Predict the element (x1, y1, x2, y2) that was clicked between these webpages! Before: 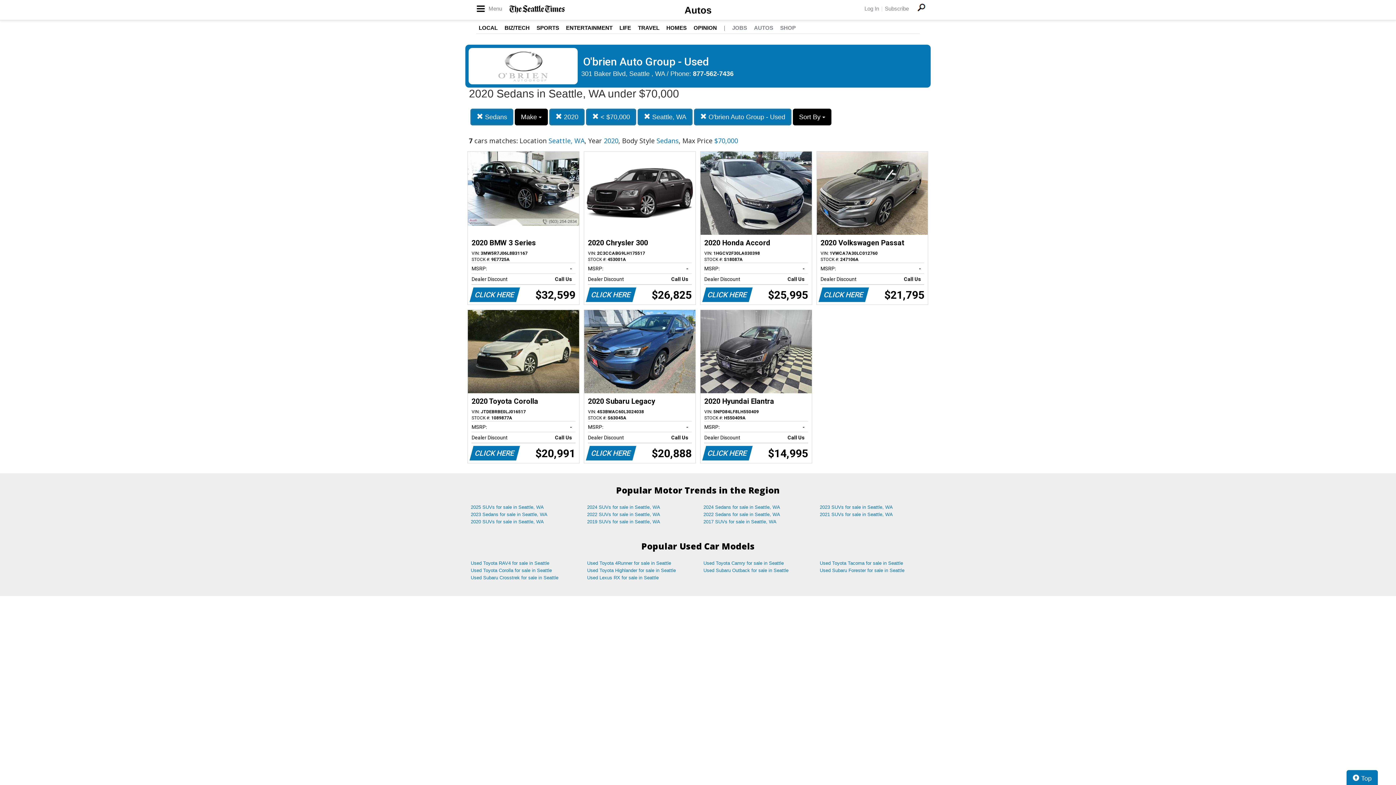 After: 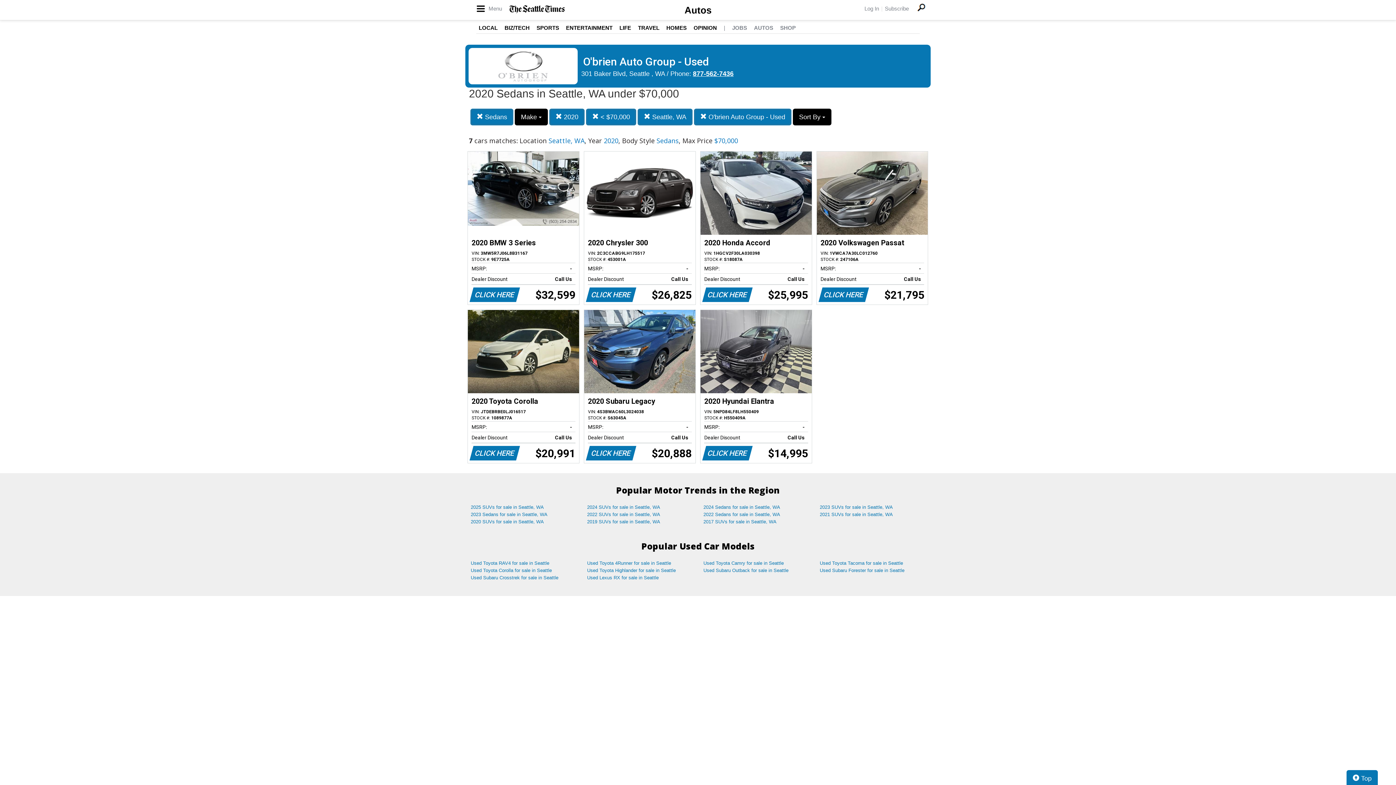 Action: label: 877-562-7436 bbox: (693, 70, 733, 77)